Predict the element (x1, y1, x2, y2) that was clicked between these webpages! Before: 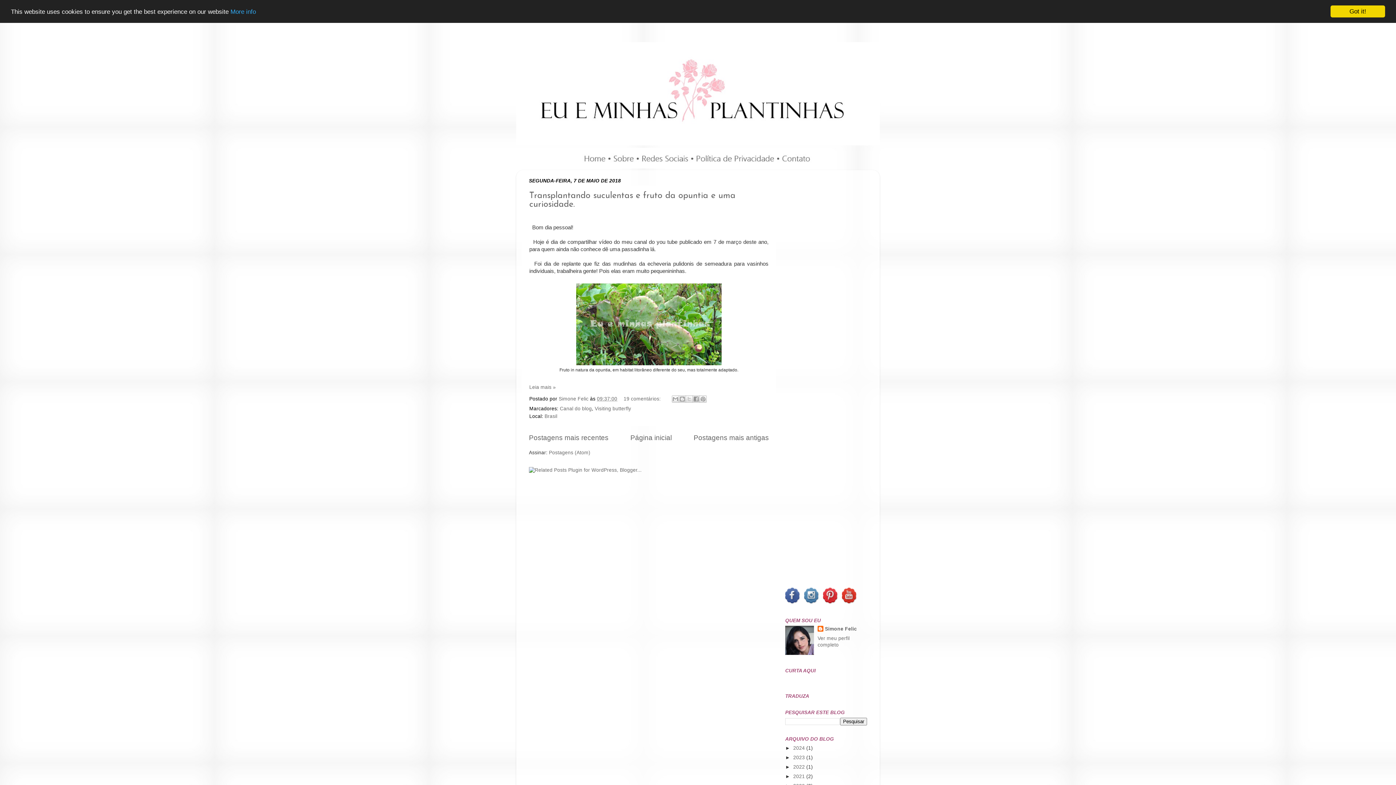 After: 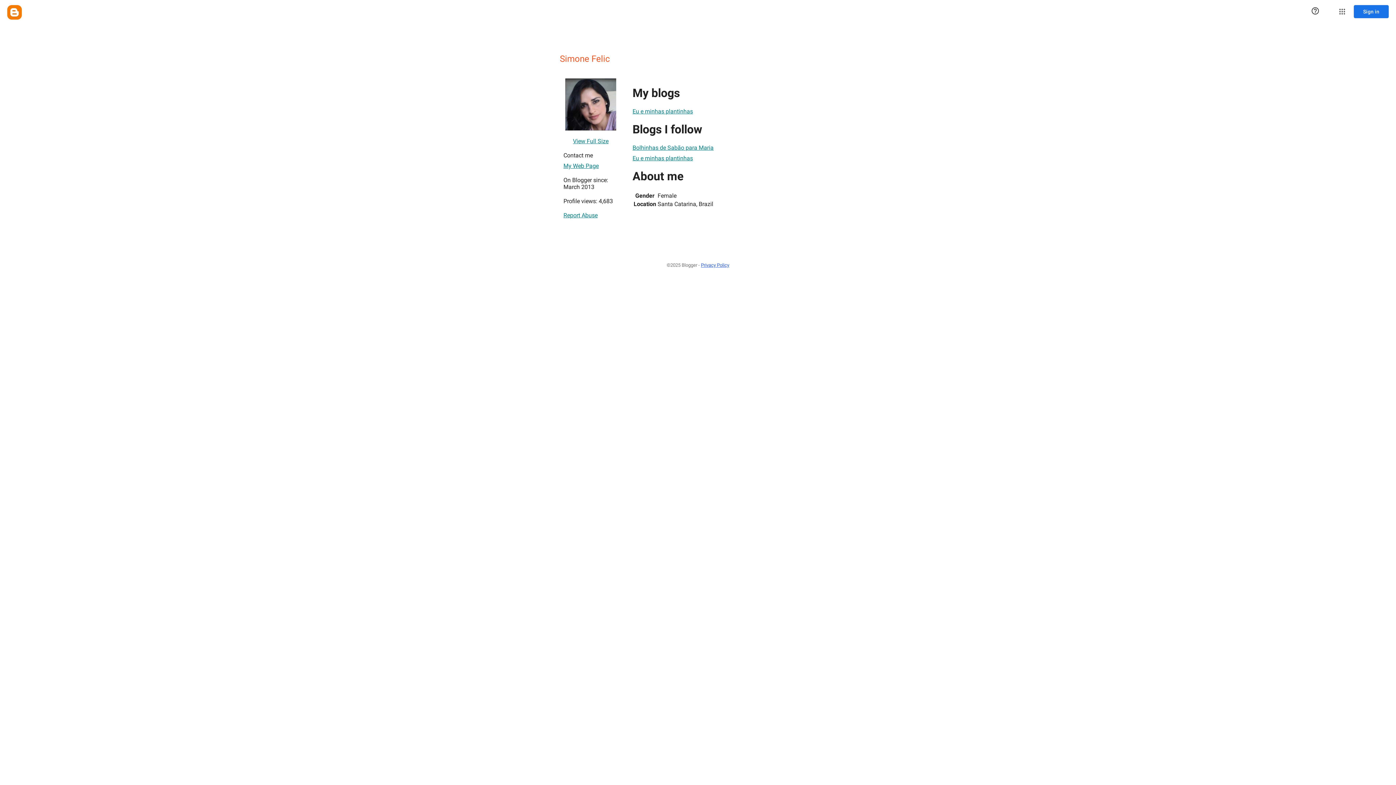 Action: label: Simone Felic  bbox: (558, 396, 590, 401)